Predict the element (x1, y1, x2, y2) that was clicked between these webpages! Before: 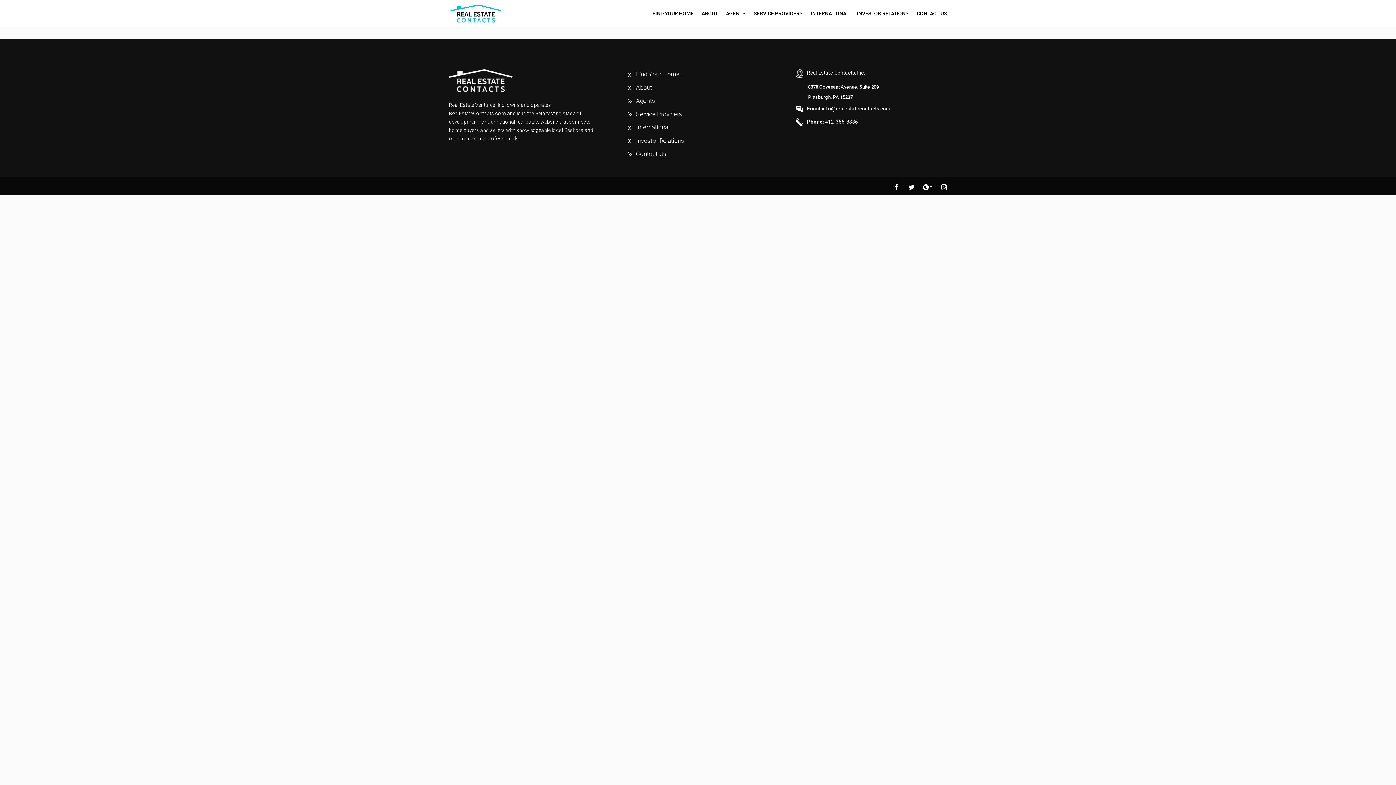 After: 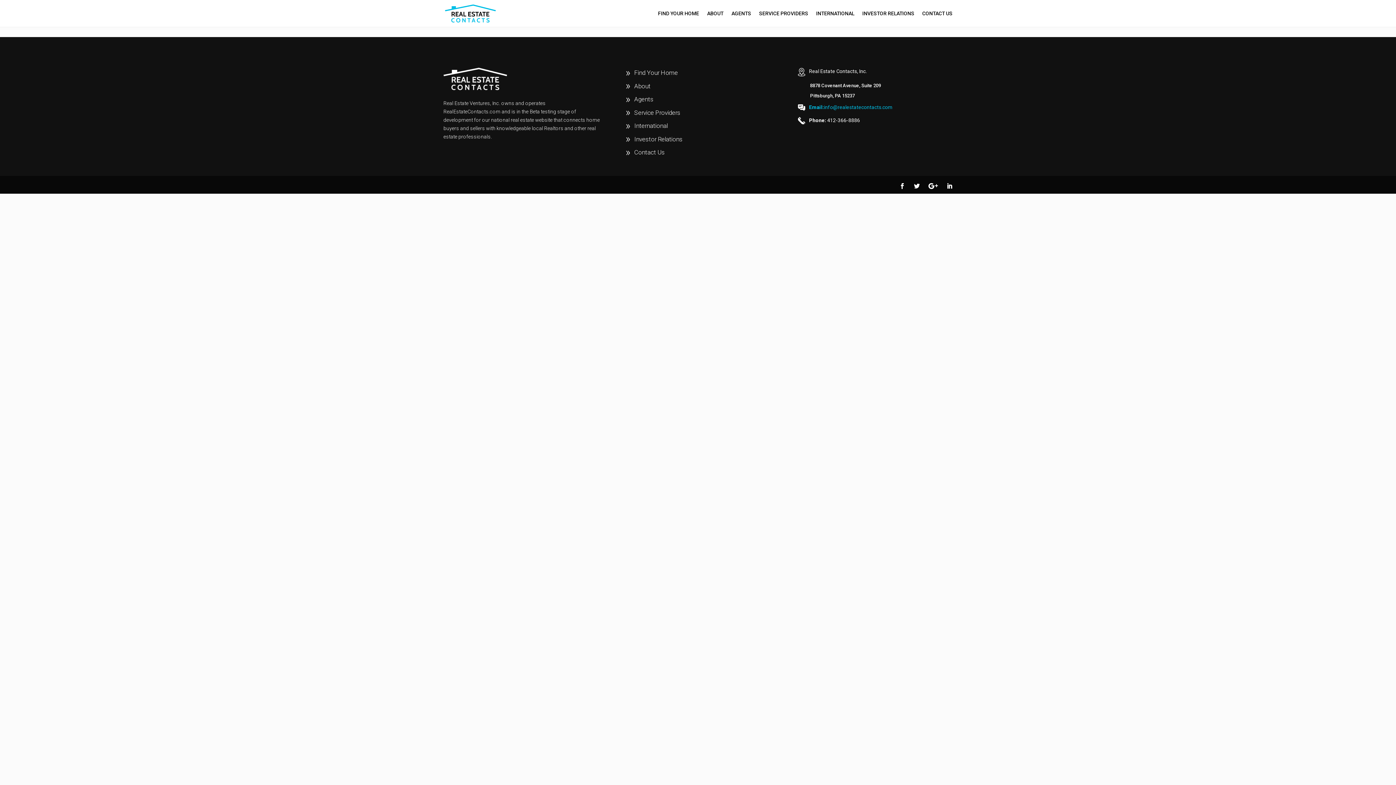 Action: bbox: (796, 104, 890, 112) label: Email:info@realestatecontacts.com